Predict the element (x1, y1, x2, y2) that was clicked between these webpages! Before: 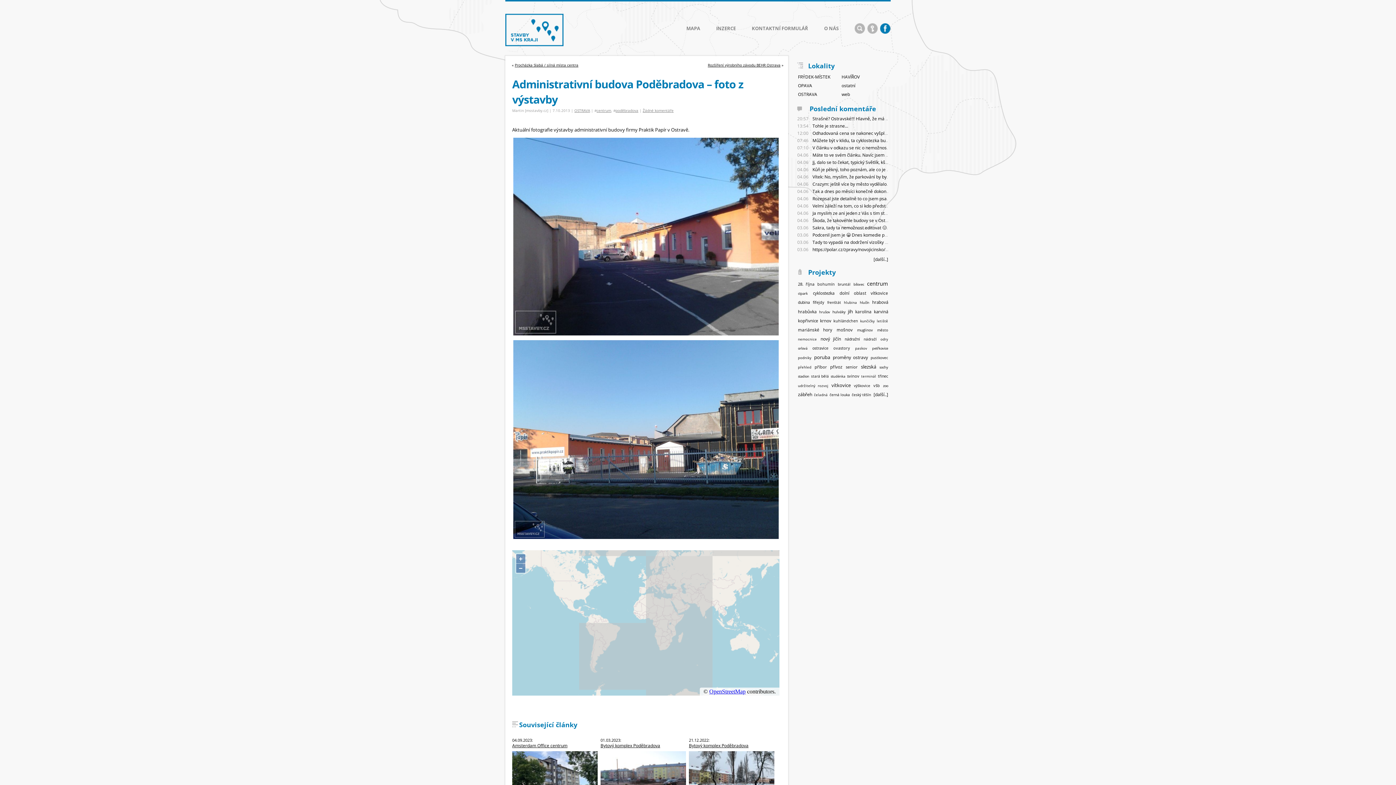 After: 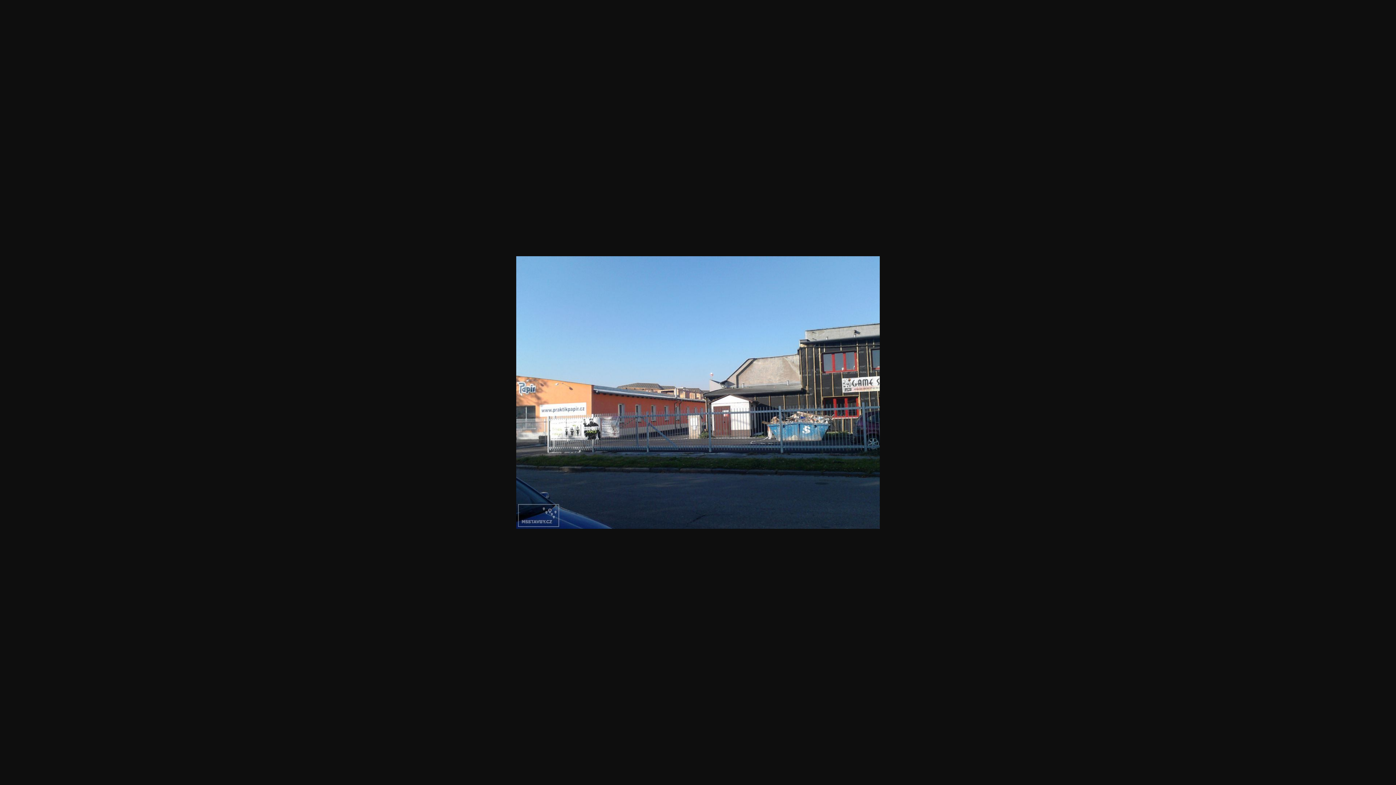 Action: bbox: (512, 340, 779, 539)